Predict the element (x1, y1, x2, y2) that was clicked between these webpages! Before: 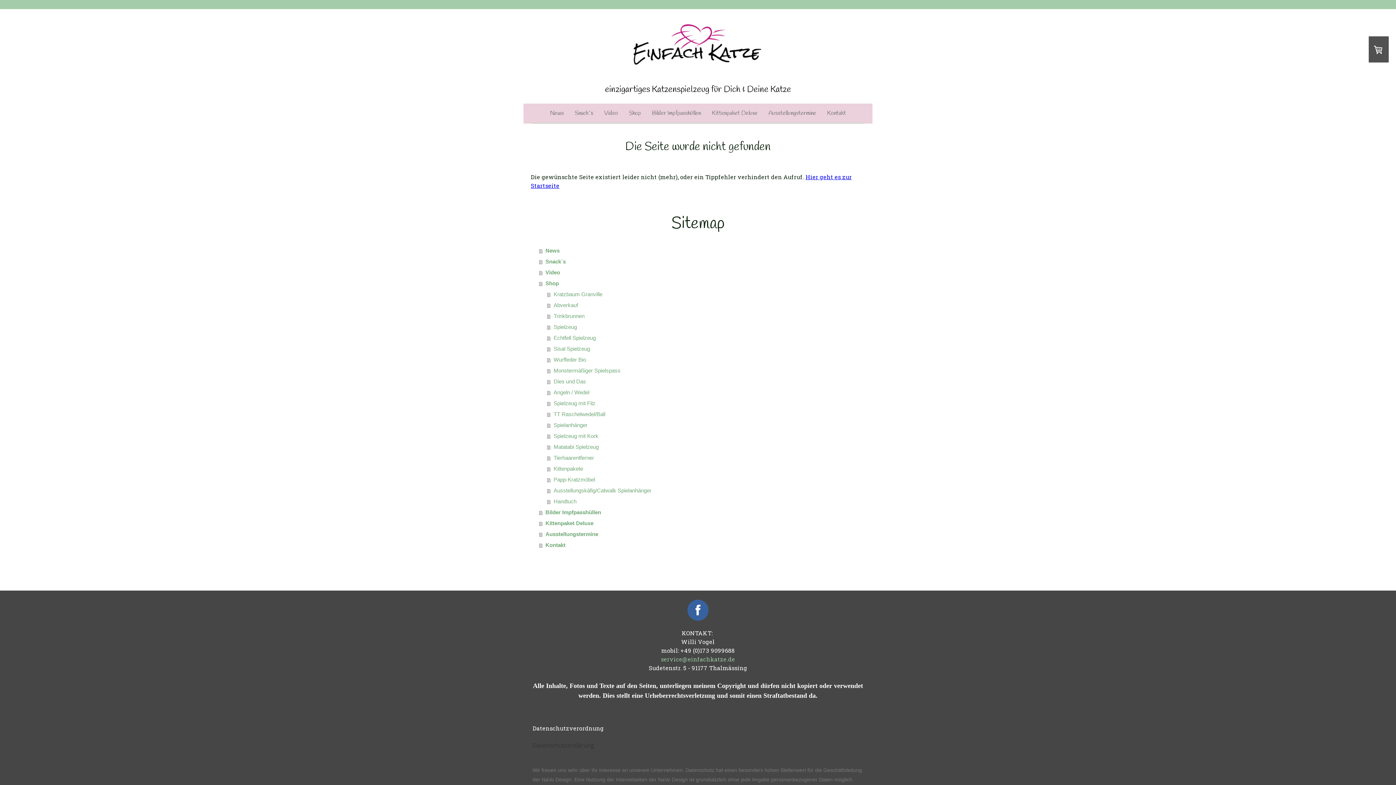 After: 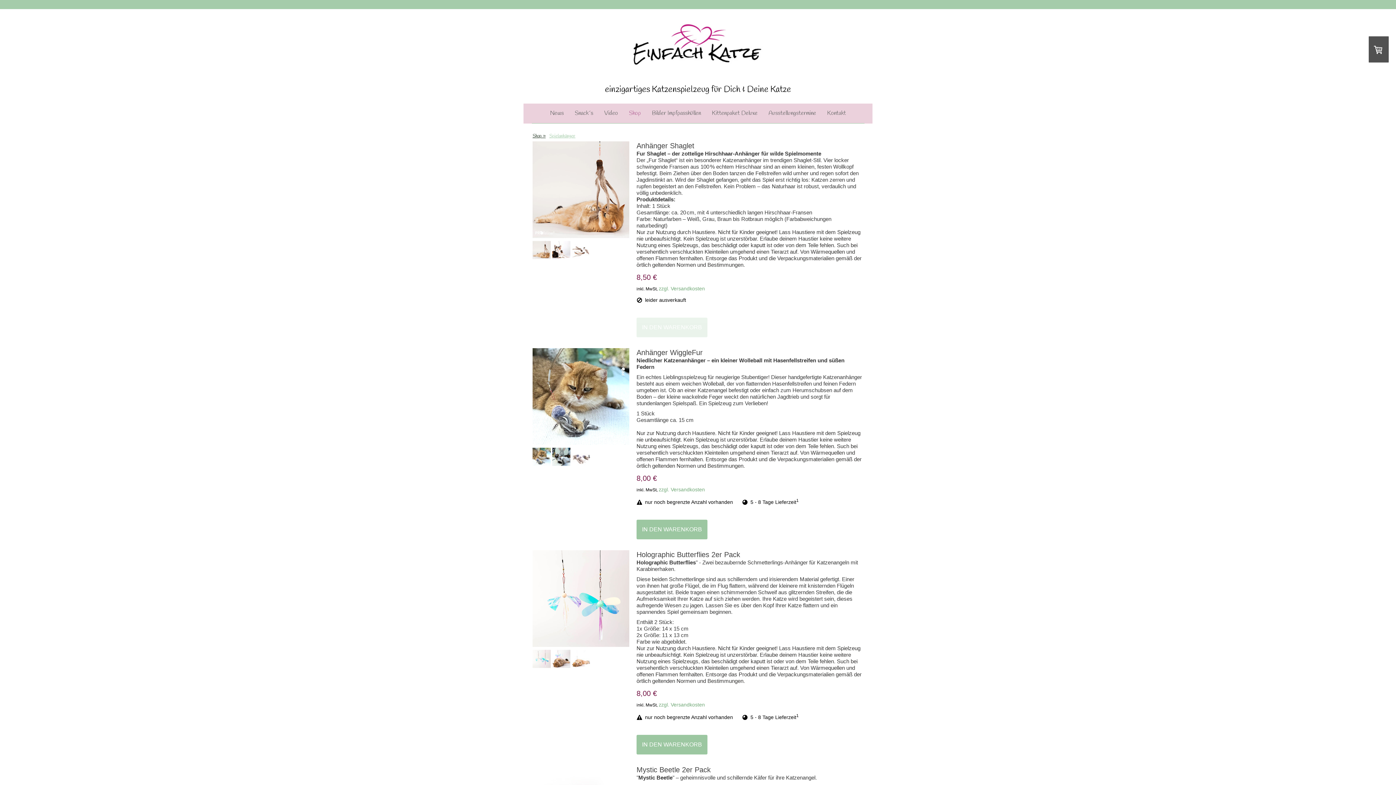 Action: bbox: (547, 419, 865, 430) label: Spielanhänger